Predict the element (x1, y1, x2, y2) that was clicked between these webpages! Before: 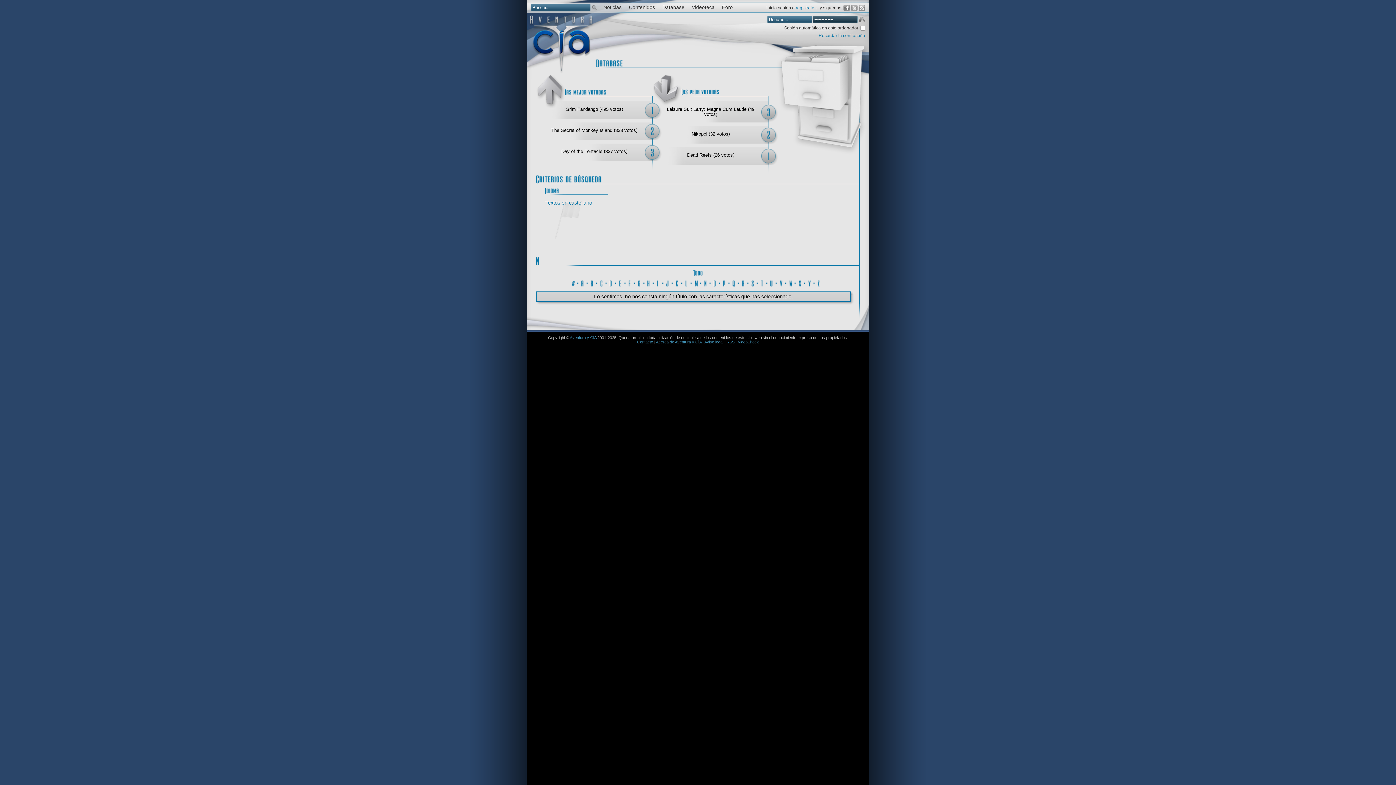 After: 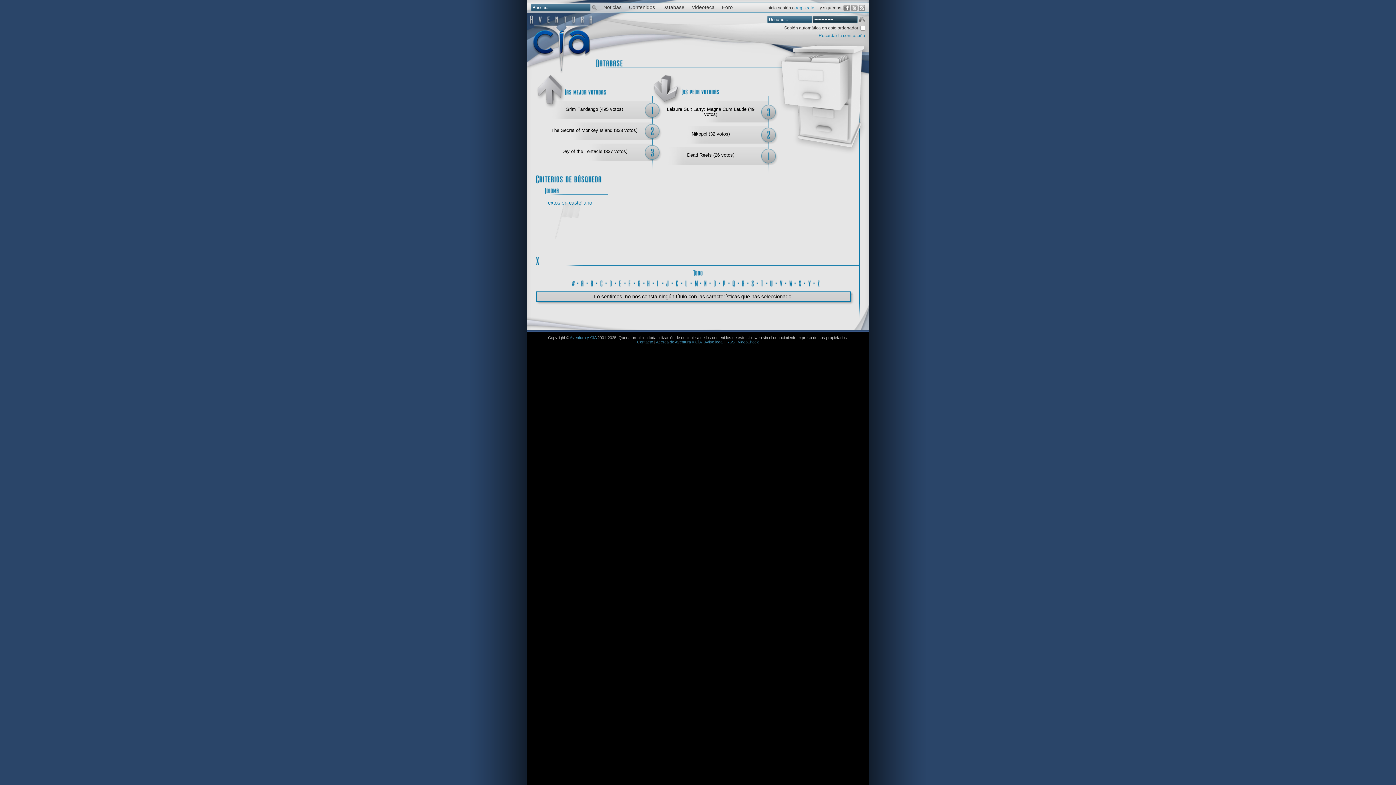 Action: bbox: (798, 277, 801, 287) label: X